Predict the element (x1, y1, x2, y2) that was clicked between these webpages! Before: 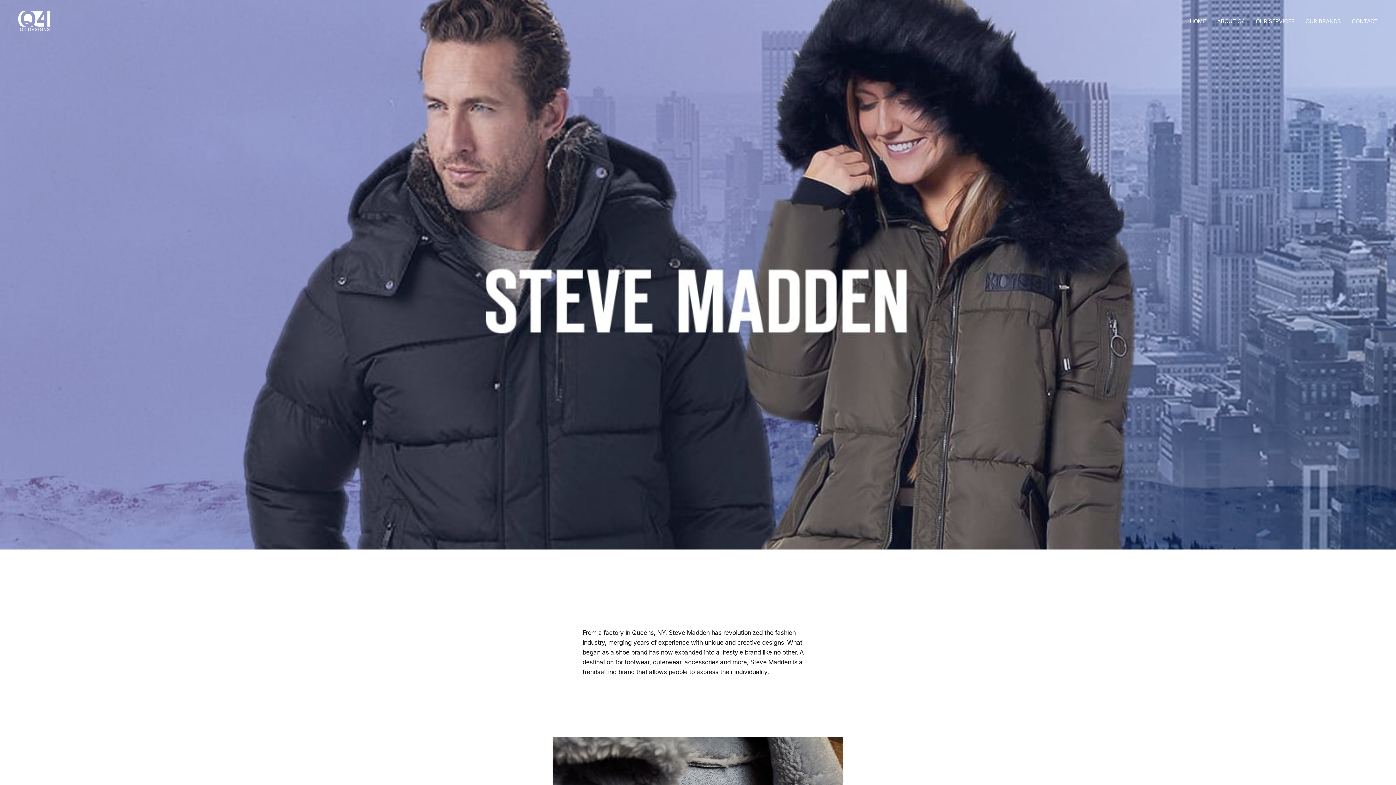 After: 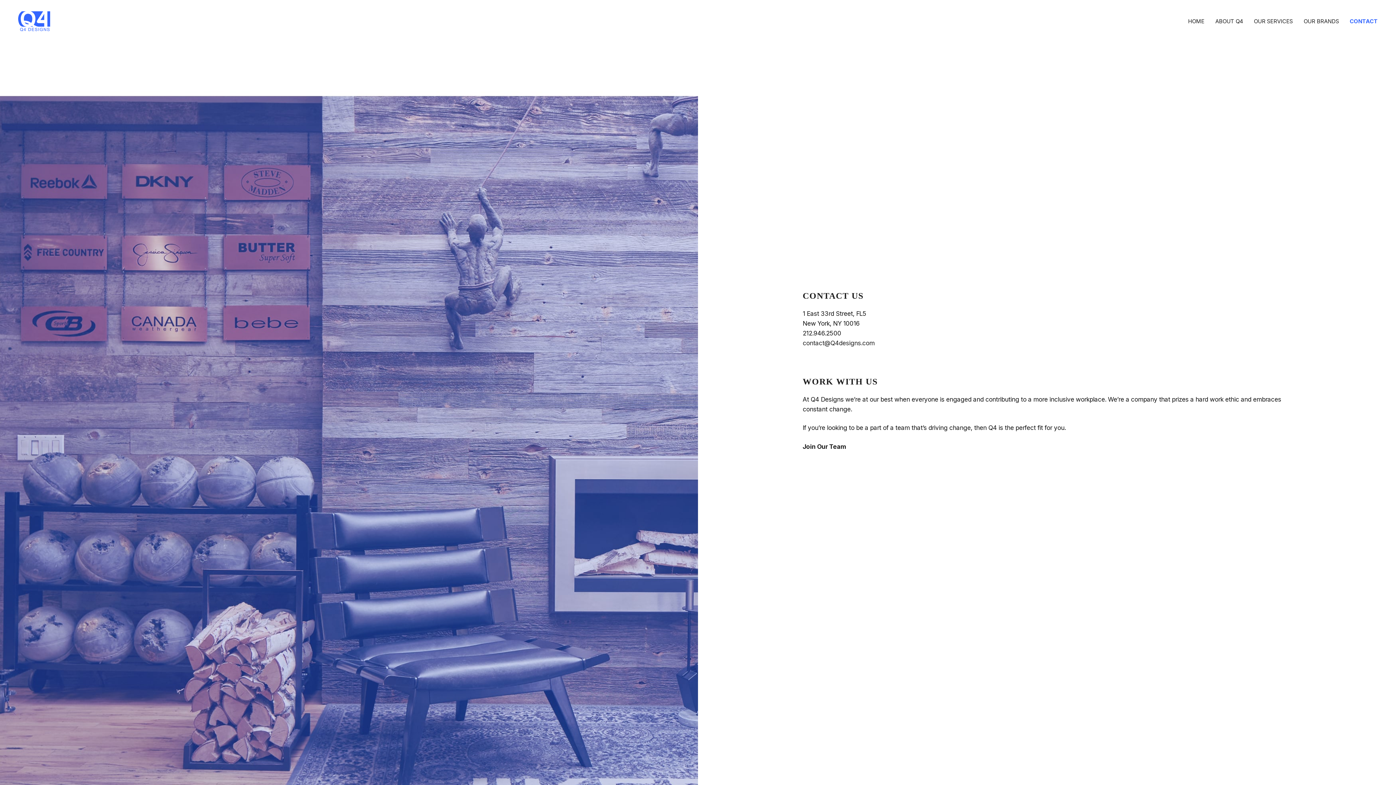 Action: bbox: (1352, 11, 1378, 31) label: CONTACT